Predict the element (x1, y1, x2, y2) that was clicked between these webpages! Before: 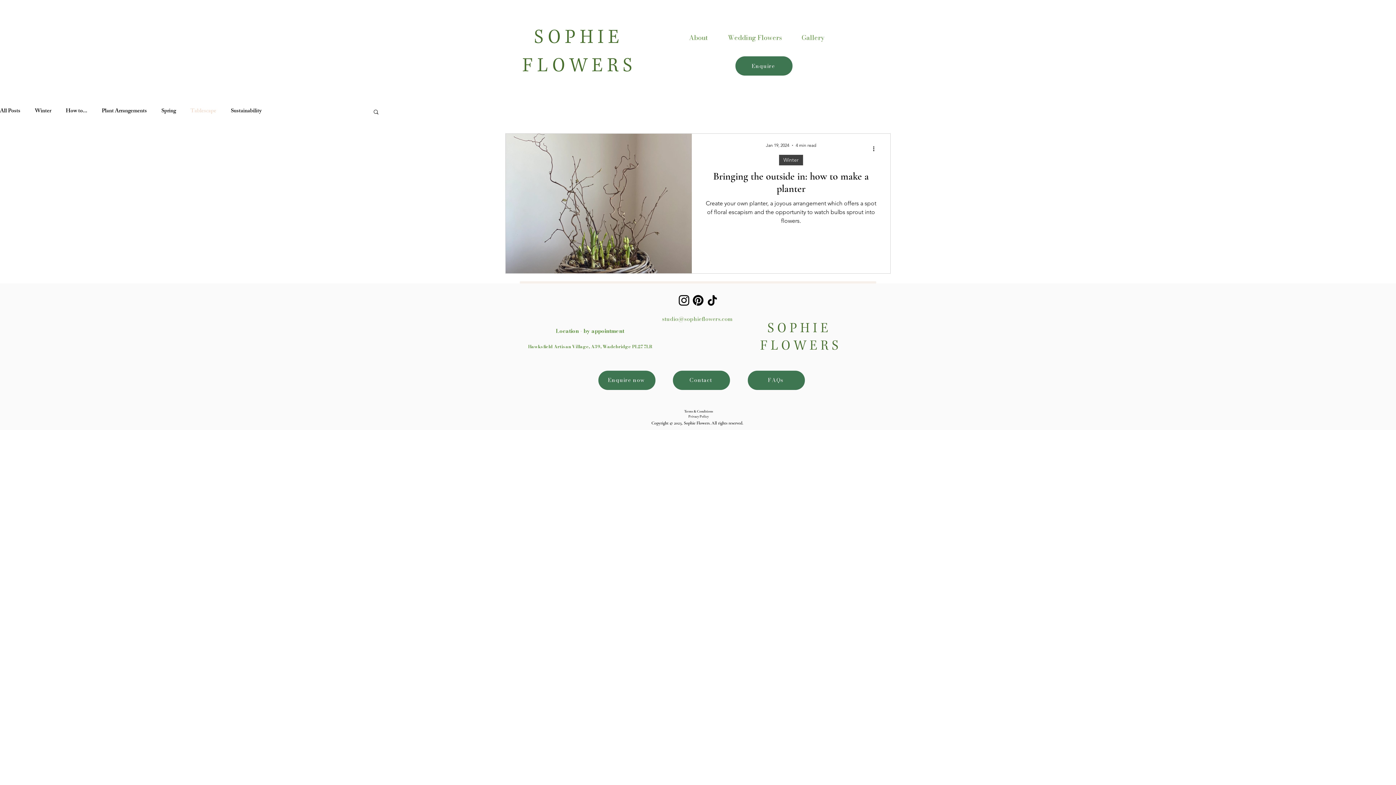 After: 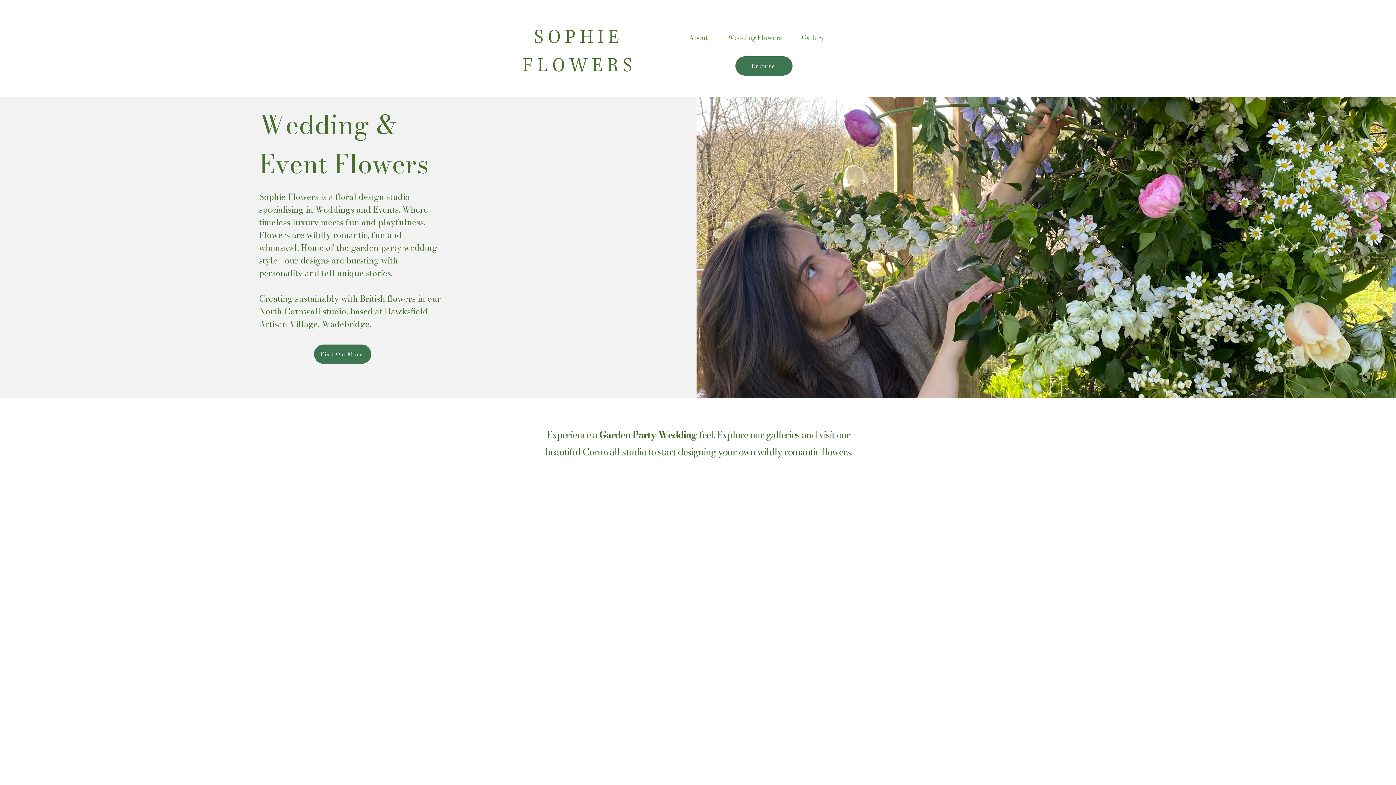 Action: label: S O P H I E  bbox: (767, 312, 843, 344)